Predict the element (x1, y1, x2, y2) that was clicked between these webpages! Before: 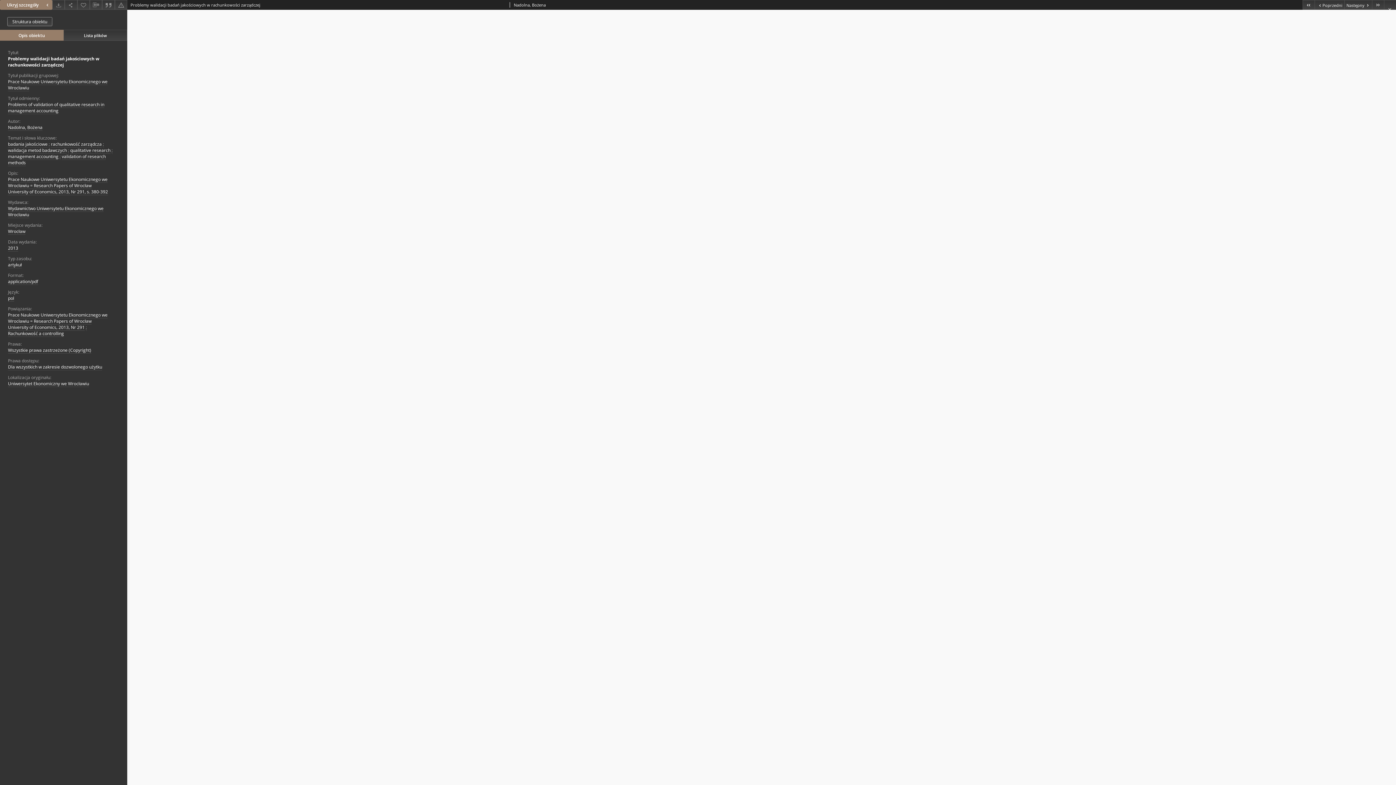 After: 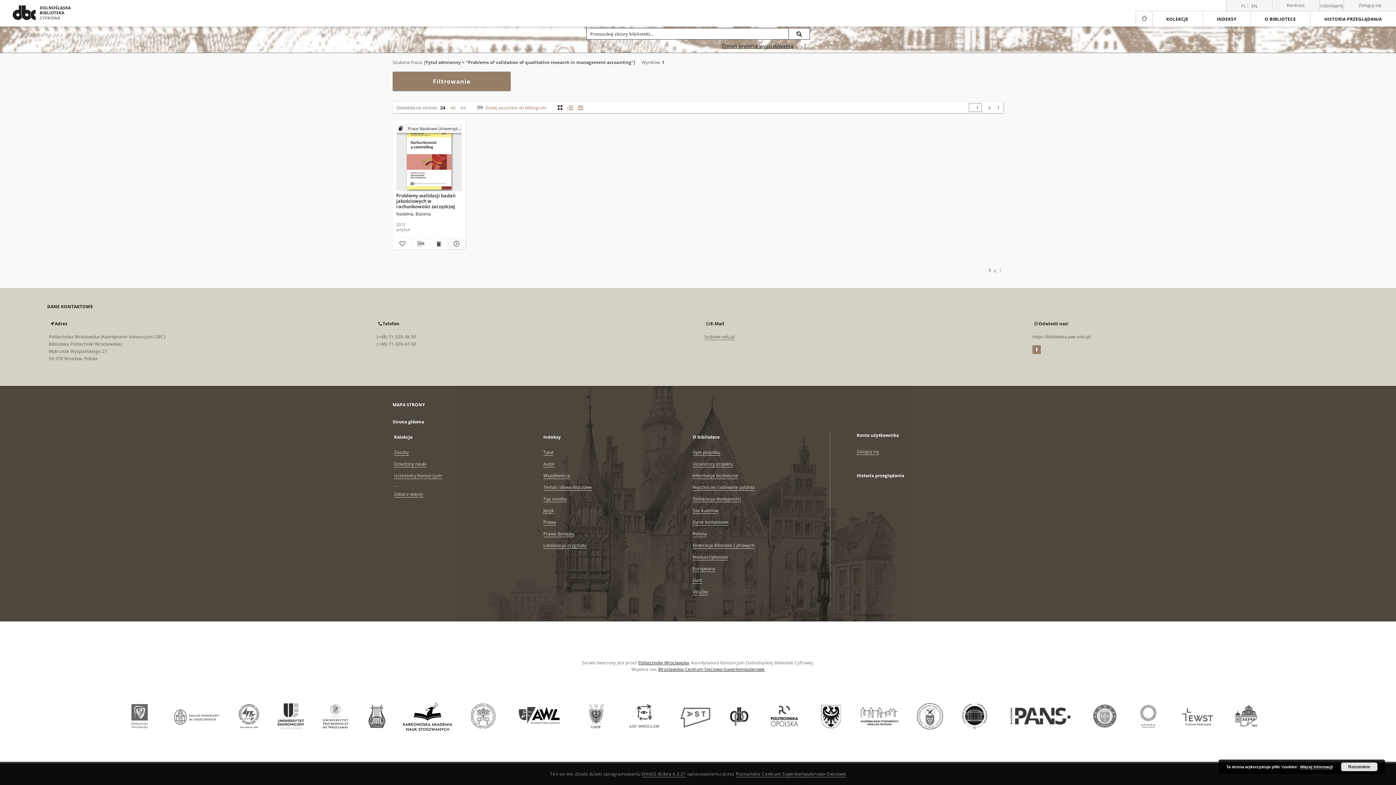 Action: label: Problems of validation of qualitative research in management accounting bbox: (8, 101, 104, 114)